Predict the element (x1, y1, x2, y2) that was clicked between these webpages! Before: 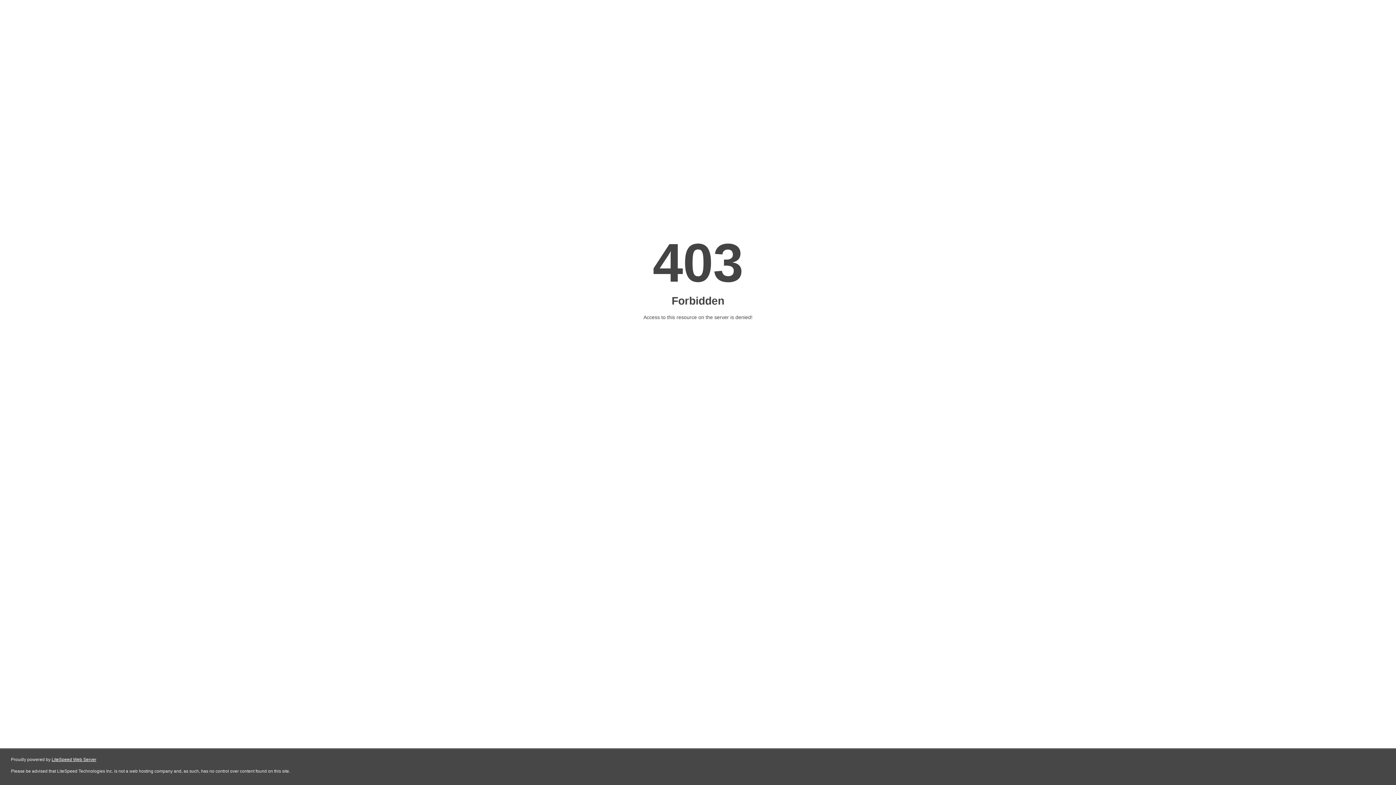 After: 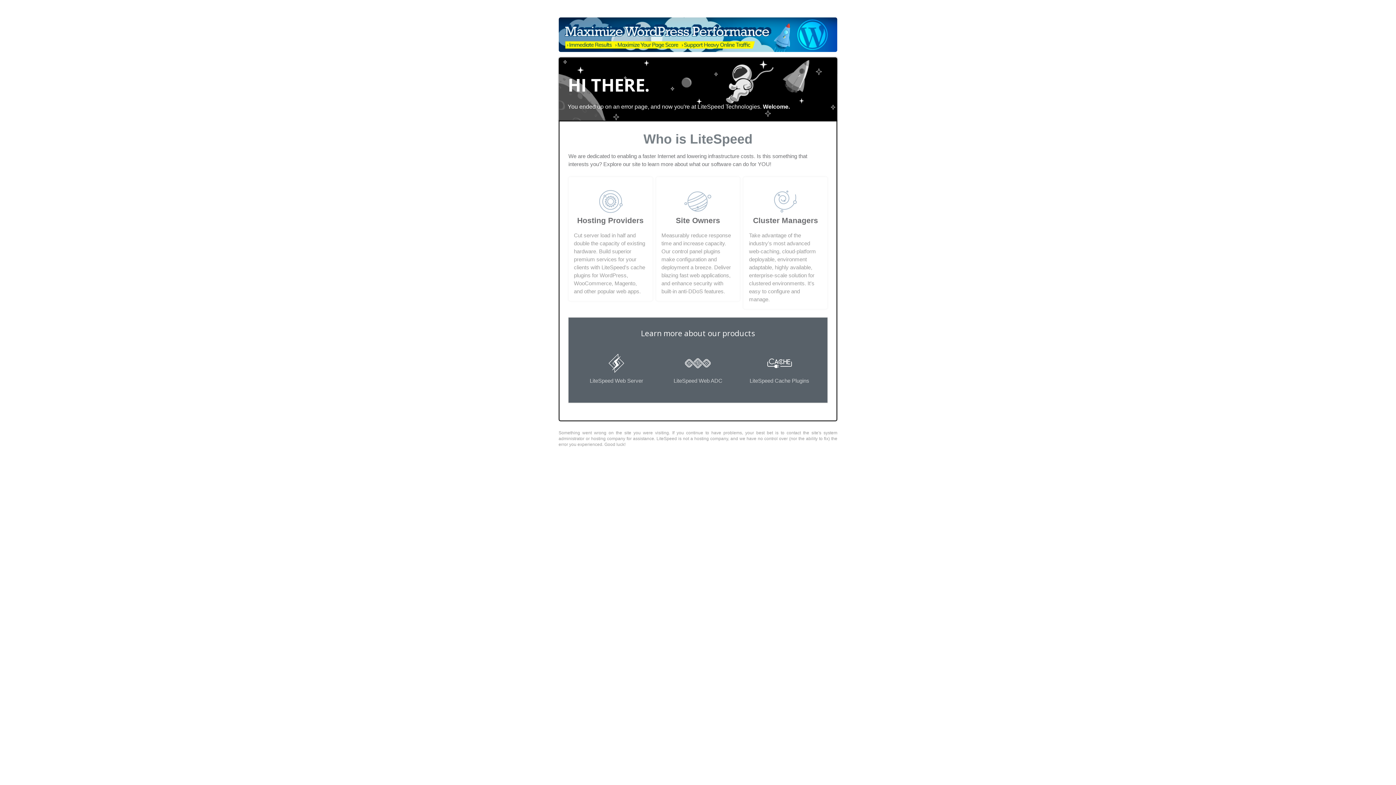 Action: bbox: (51, 757, 96, 762) label: LiteSpeed Web Server